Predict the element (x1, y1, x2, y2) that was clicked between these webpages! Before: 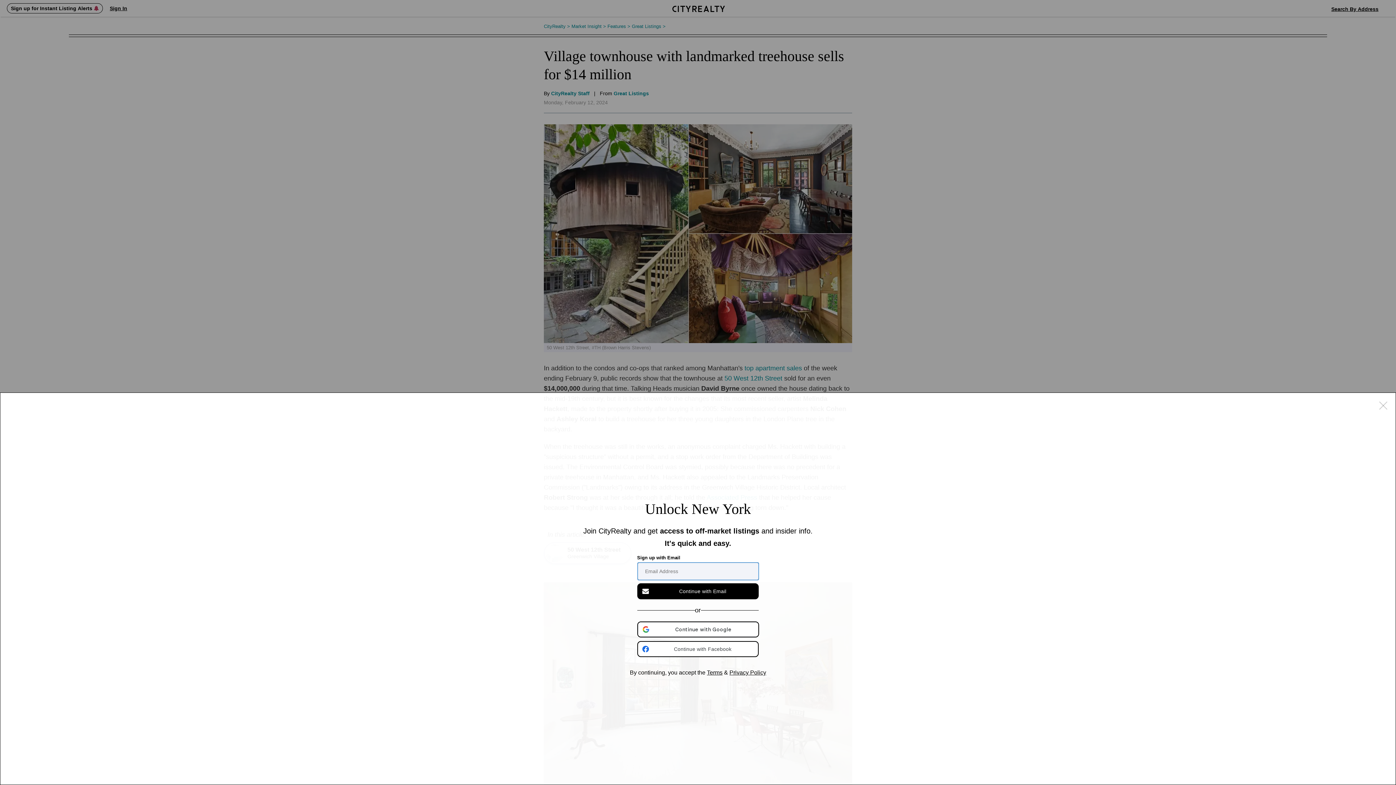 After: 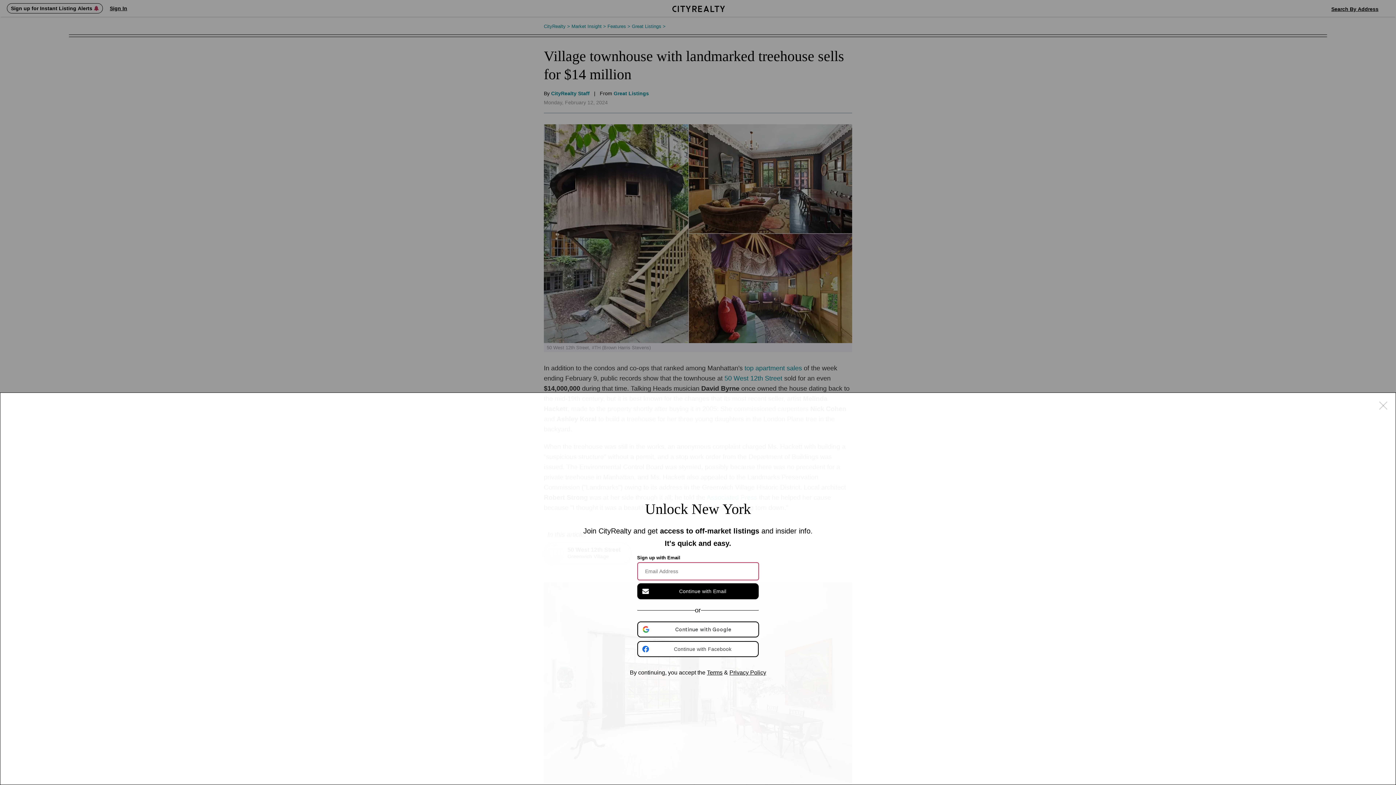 Action: bbox: (707, 669, 722, 675) label: Terms